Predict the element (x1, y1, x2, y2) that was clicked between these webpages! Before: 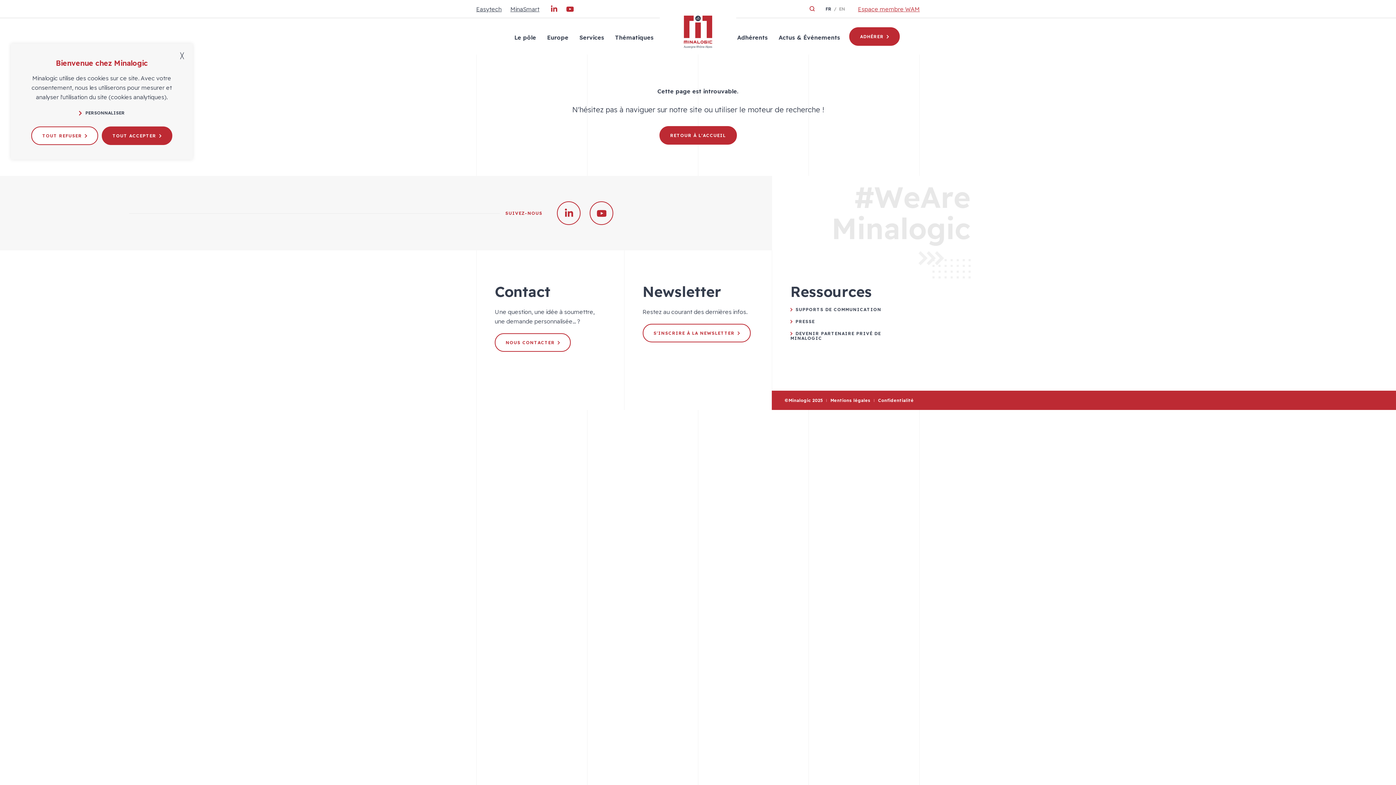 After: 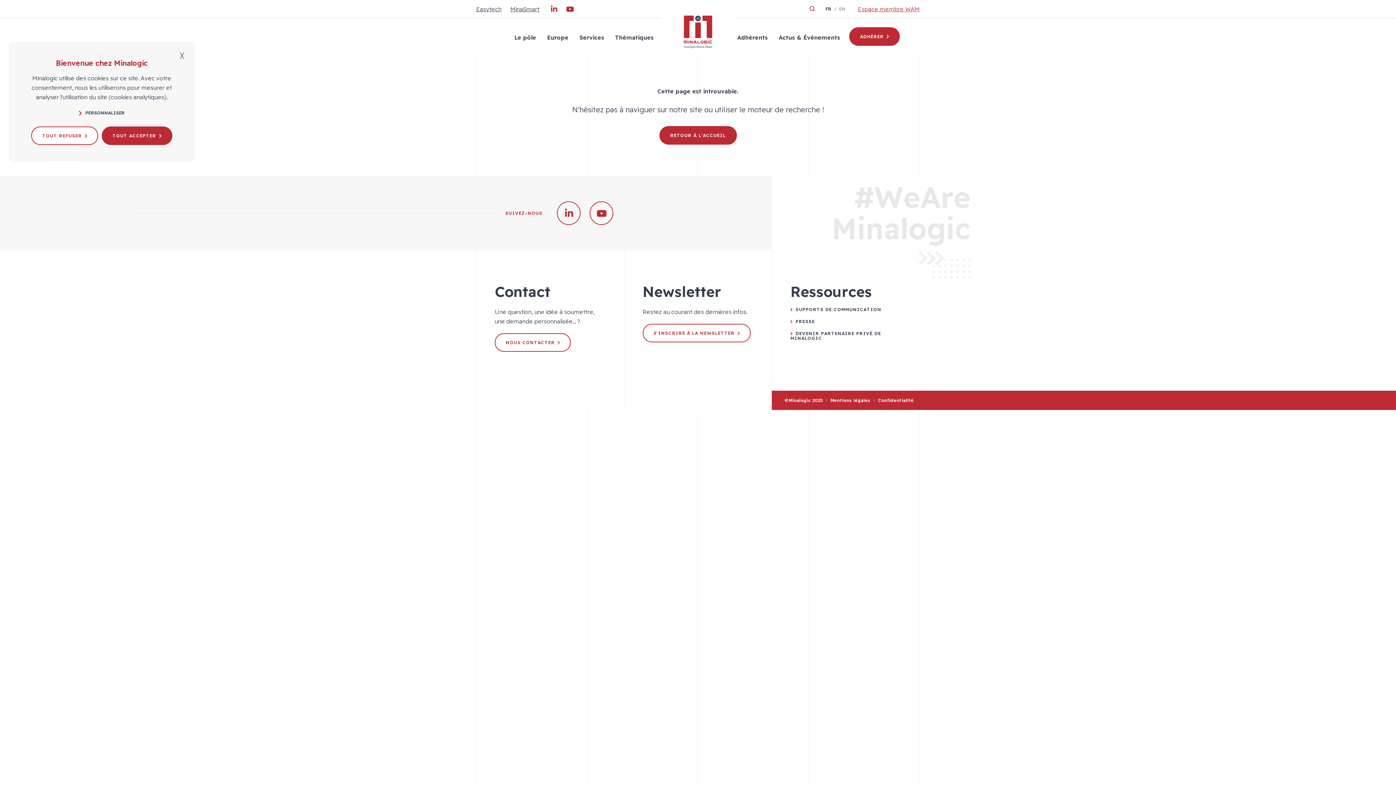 Action: bbox: (858, 5, 920, 12) label: Espace membre WAM